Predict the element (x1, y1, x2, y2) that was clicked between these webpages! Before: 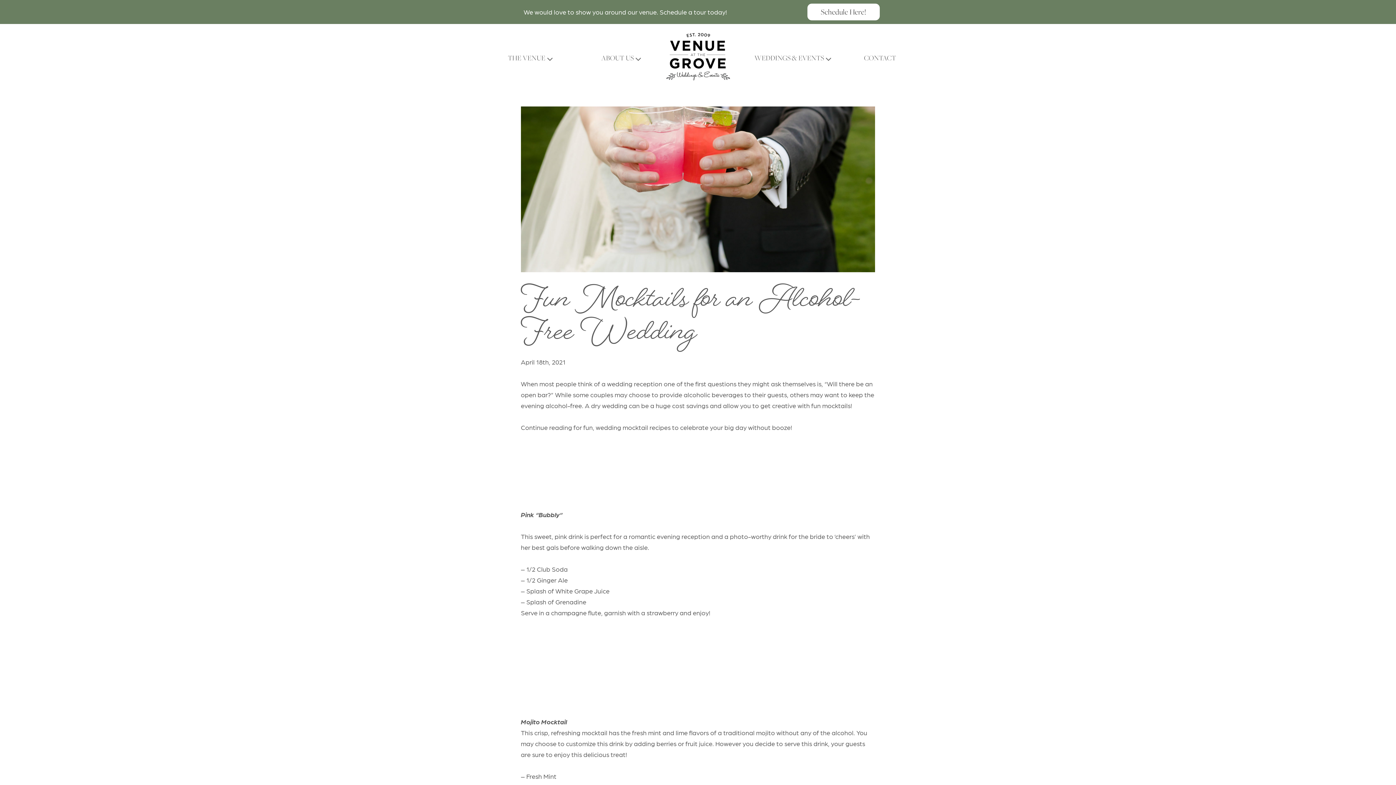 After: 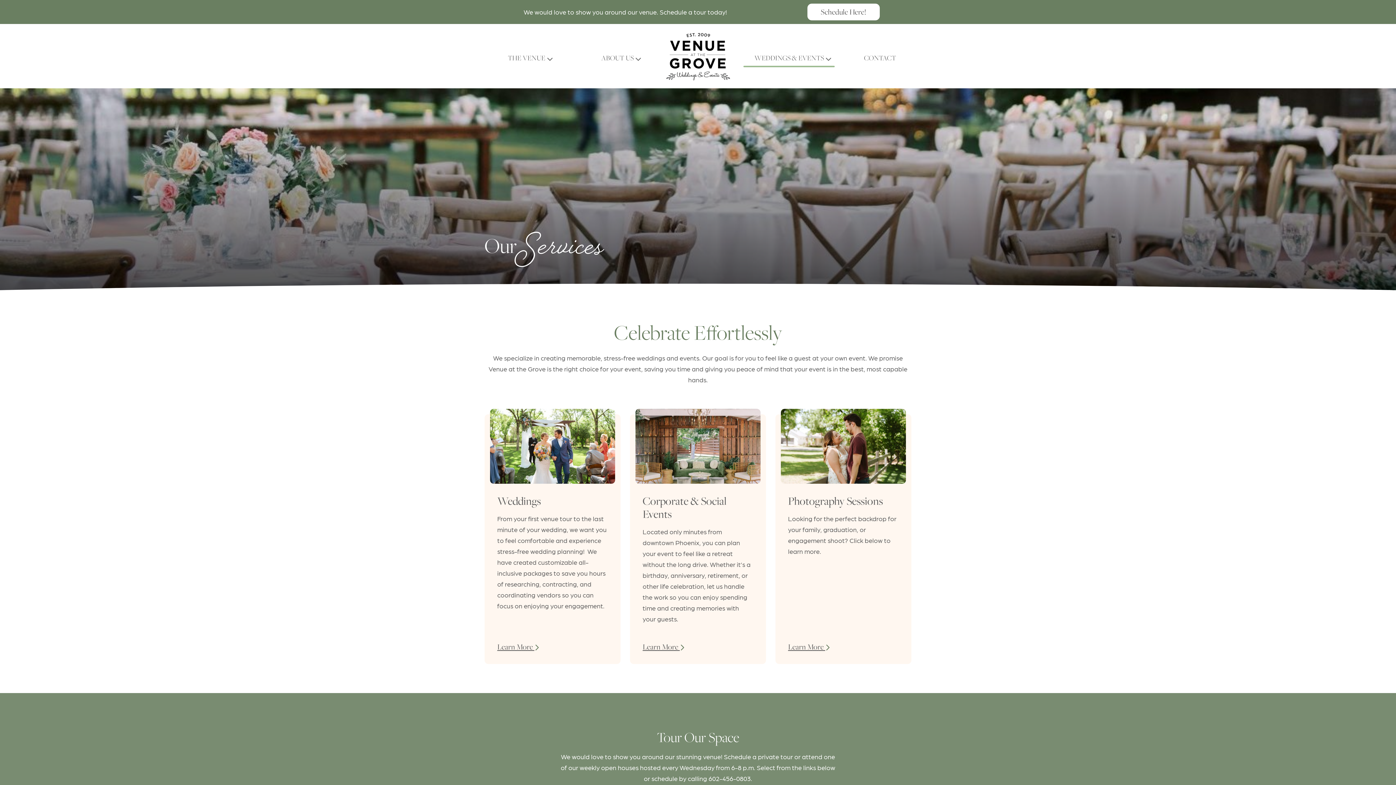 Action: bbox: (743, 49, 835, 65) label: WEDDINGS & EVENTS